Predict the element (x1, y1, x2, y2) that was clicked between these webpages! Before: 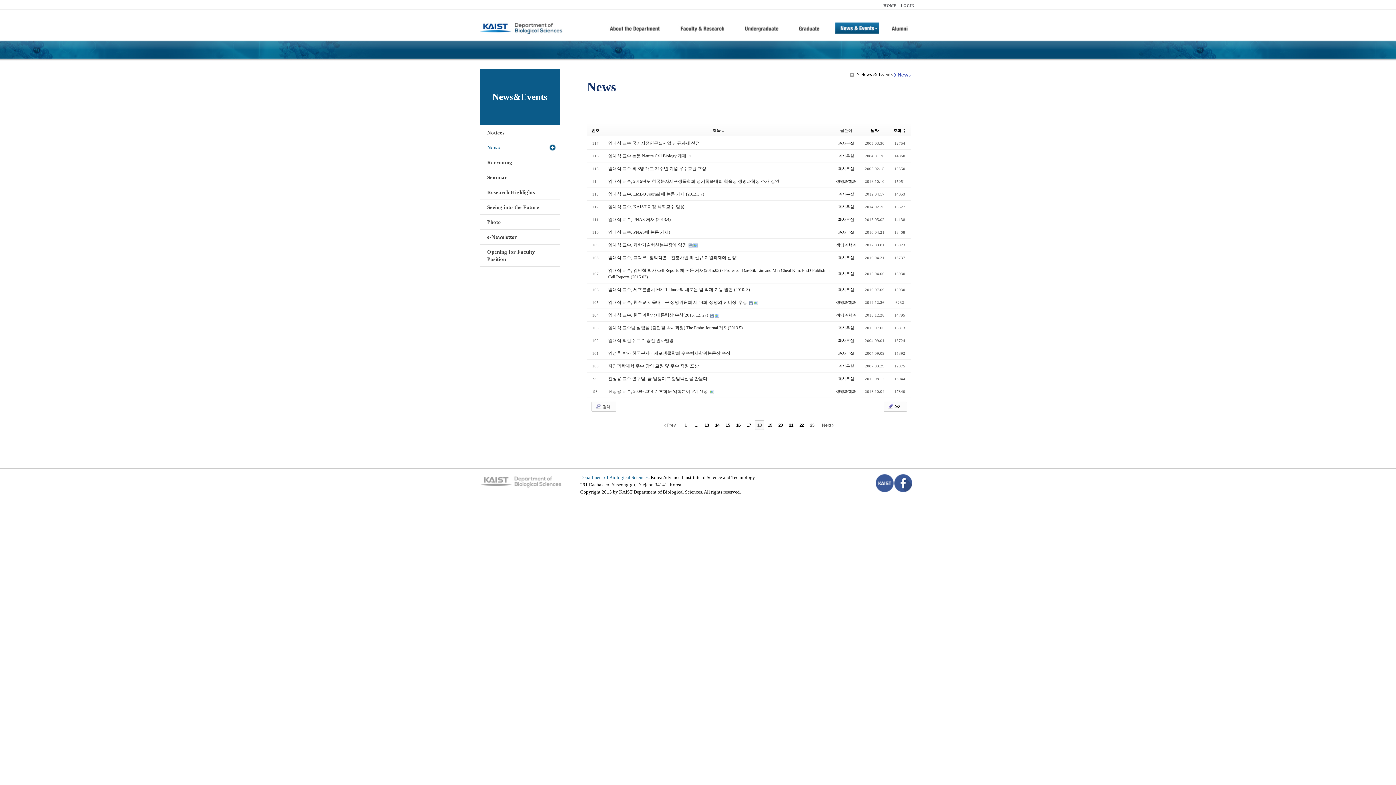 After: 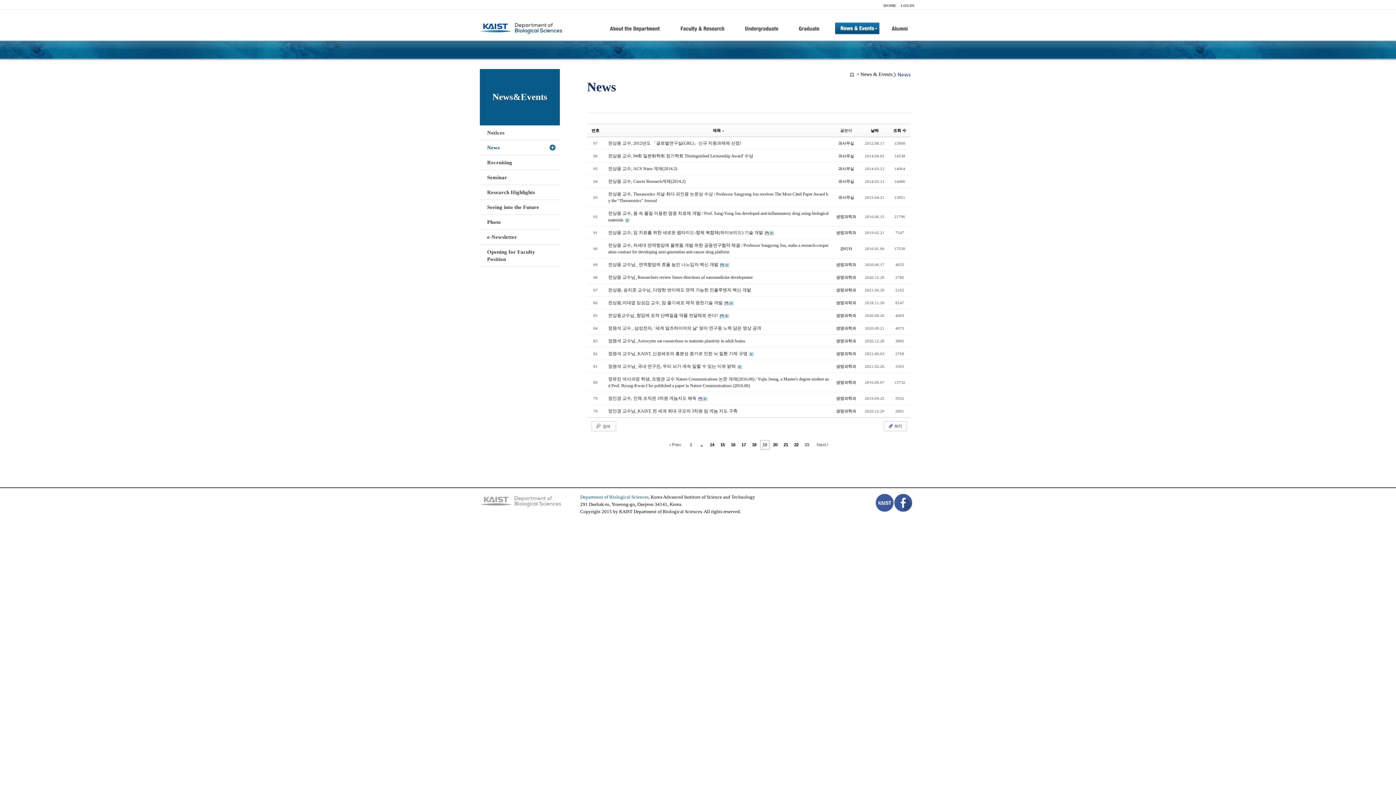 Action: label: Next  bbox: (819, 420, 836, 430)